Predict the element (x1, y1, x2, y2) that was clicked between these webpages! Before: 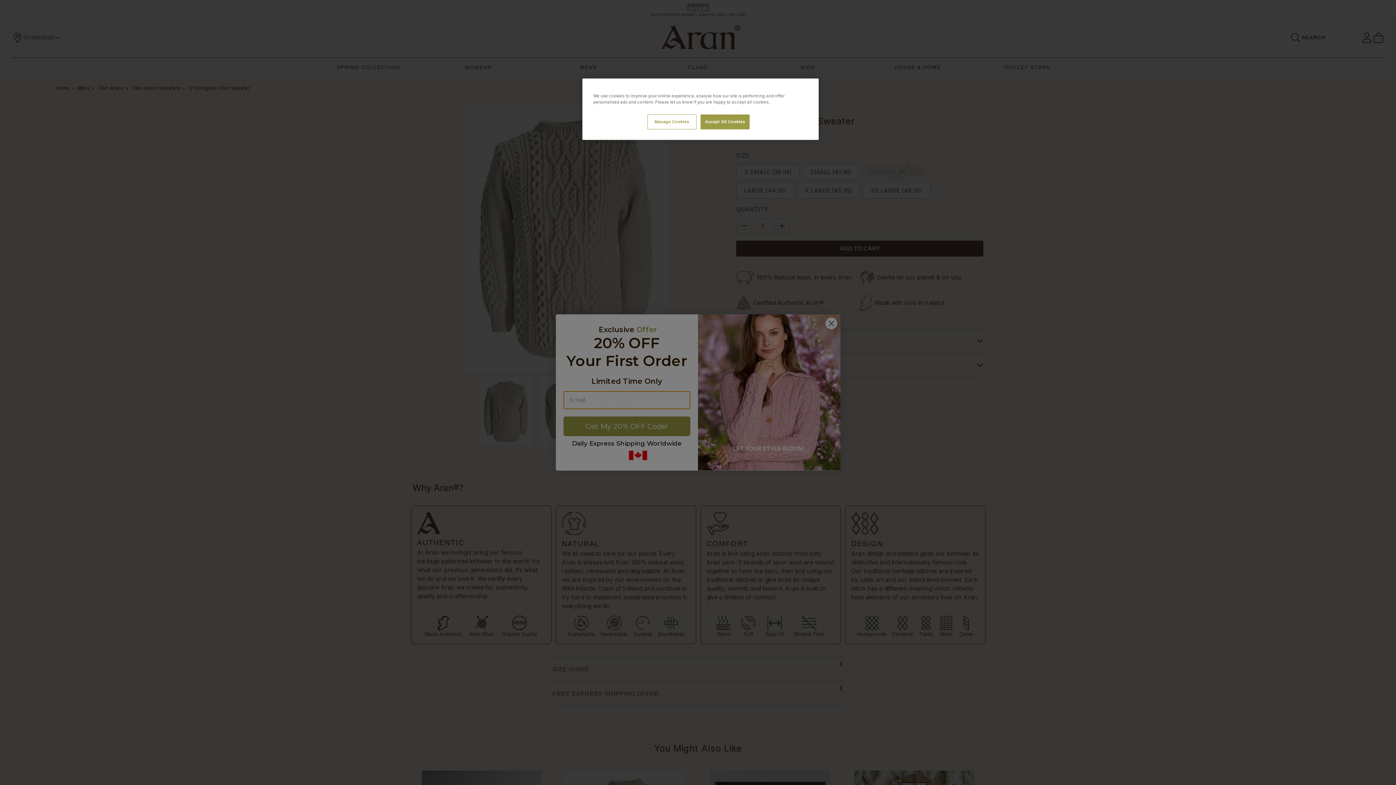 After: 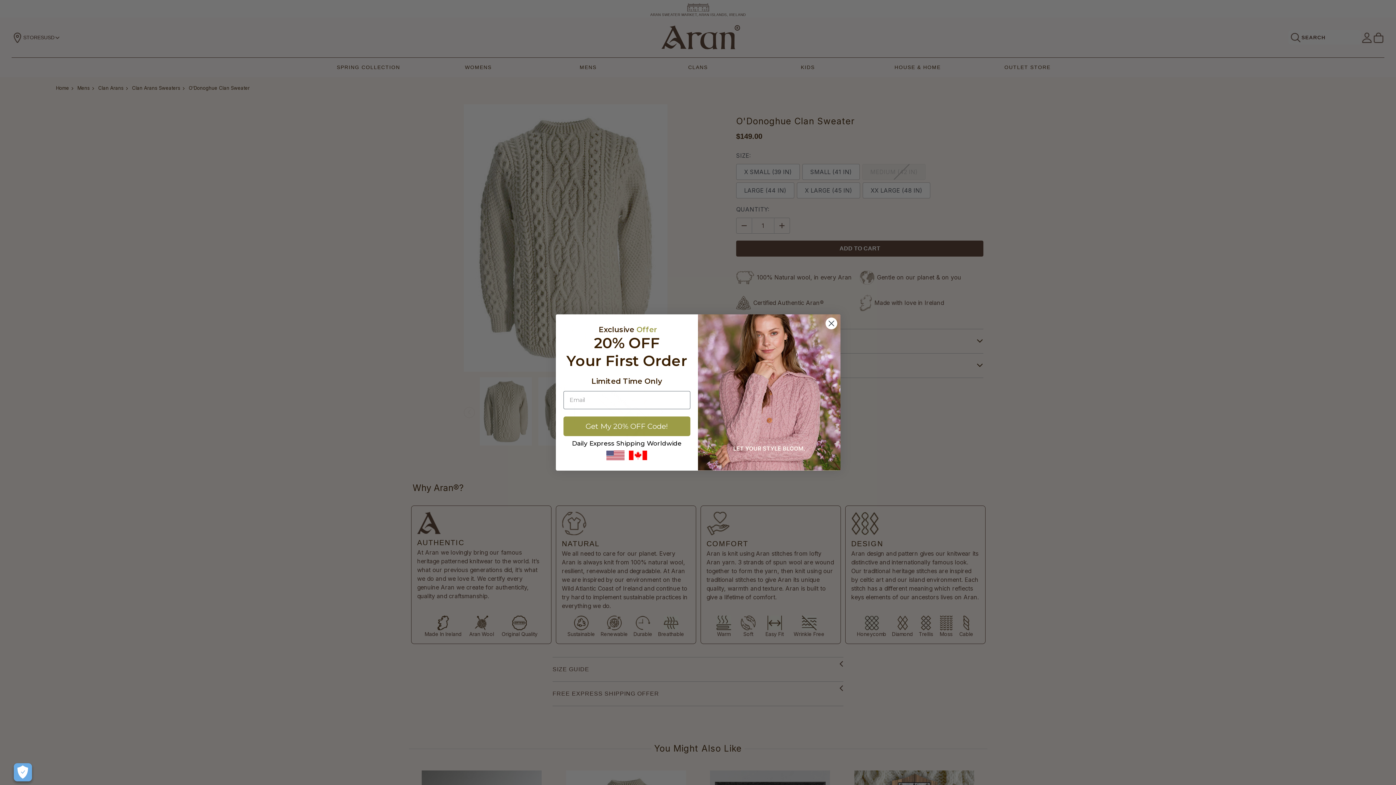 Action: bbox: (700, 114, 749, 129) label: Accept All Cookies